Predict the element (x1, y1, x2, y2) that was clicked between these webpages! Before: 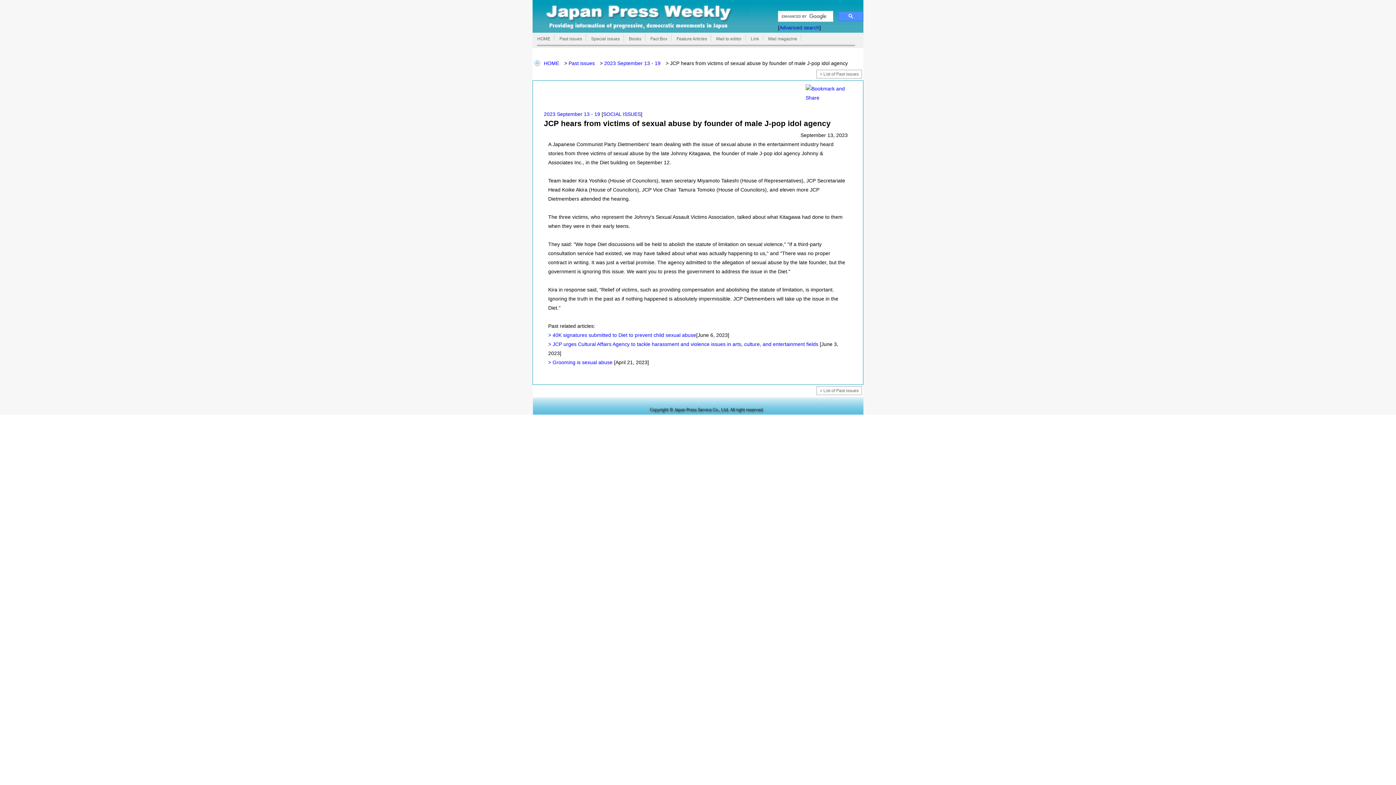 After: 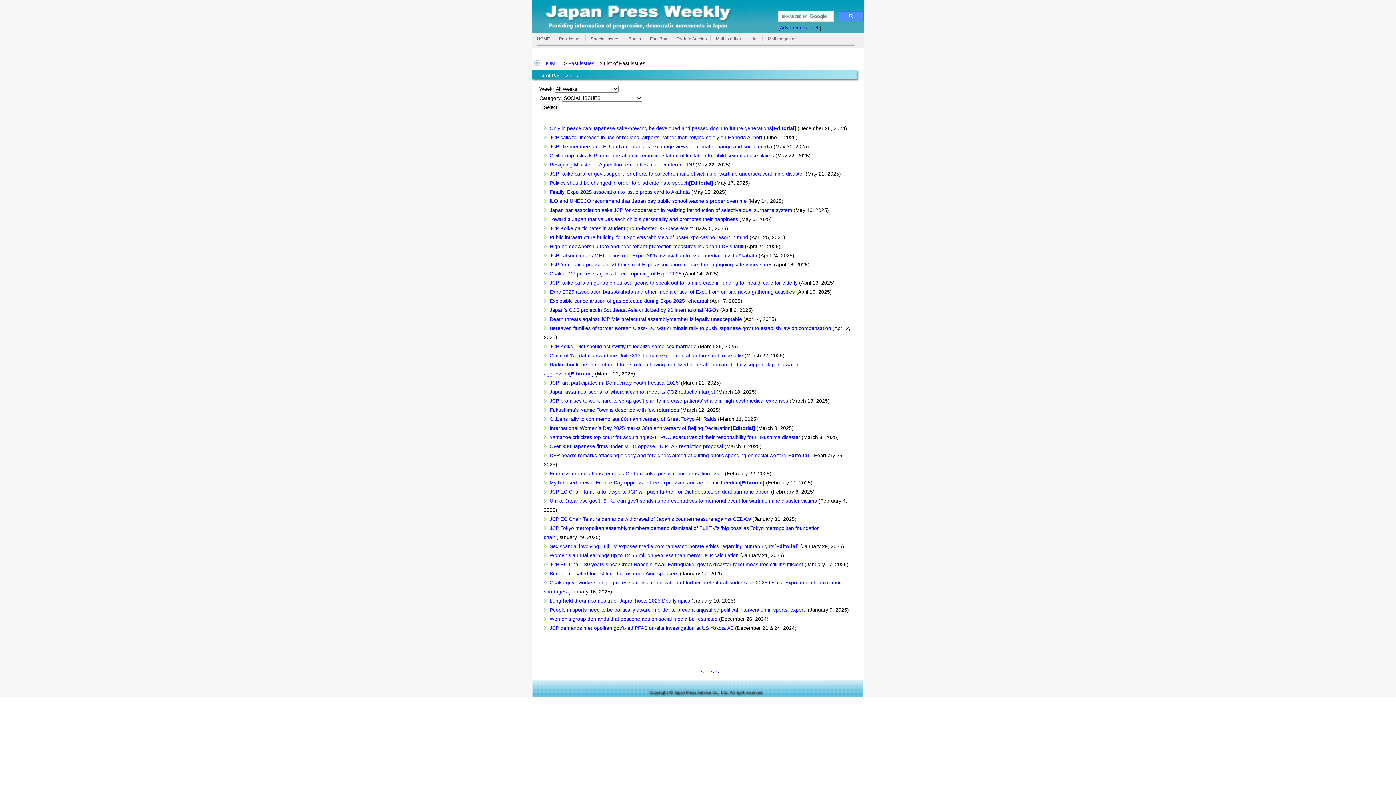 Action: label: SOCIAL ISSUES bbox: (603, 111, 641, 117)